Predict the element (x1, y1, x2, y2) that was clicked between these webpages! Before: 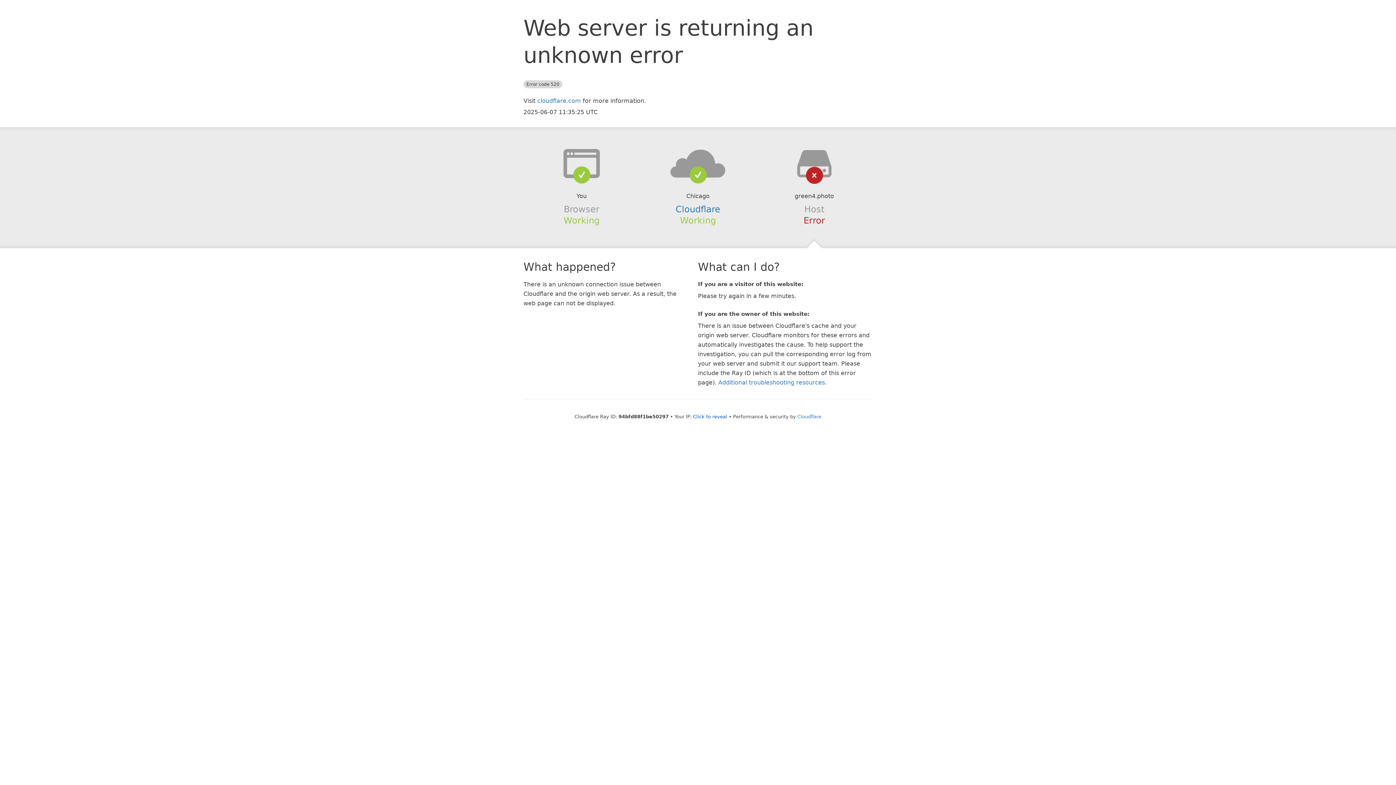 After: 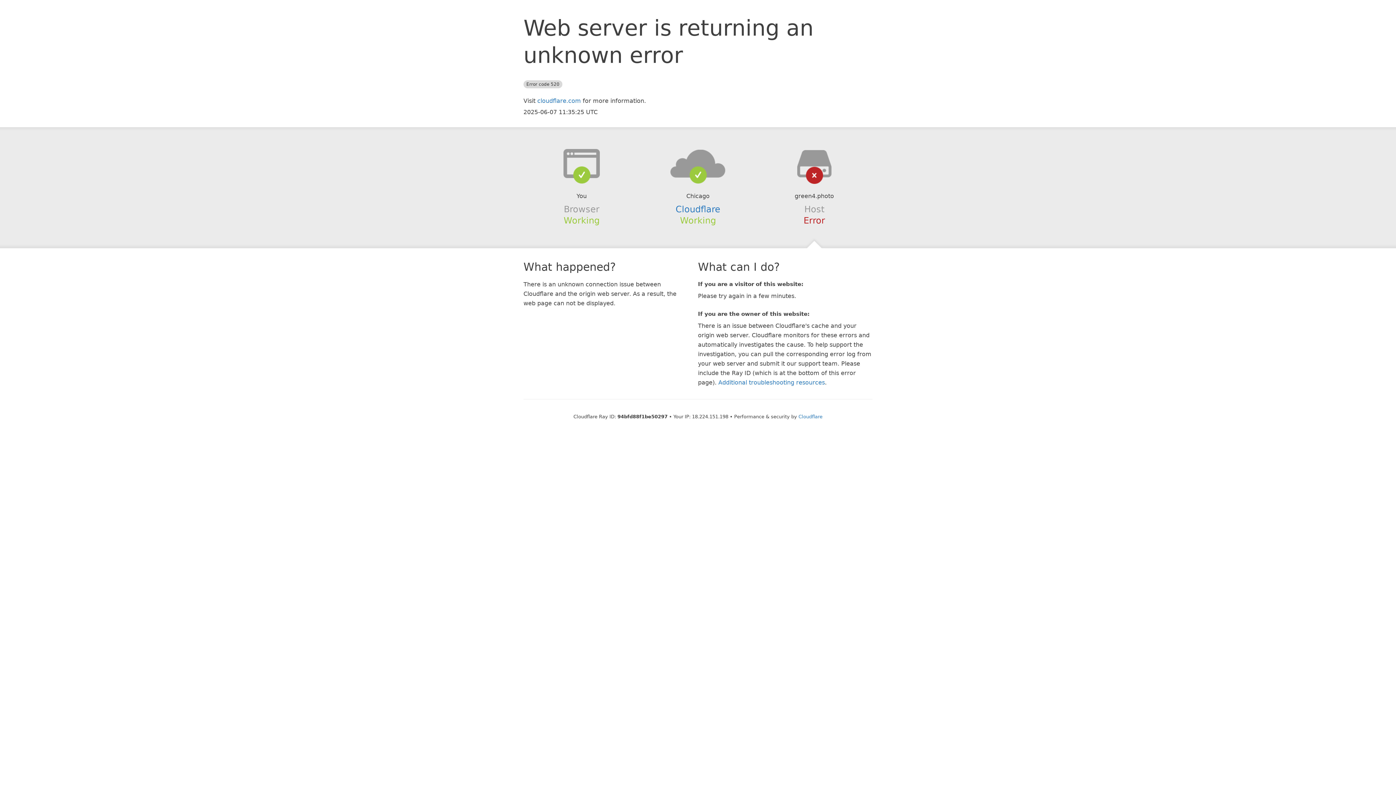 Action: label: Click to reveal bbox: (693, 414, 727, 419)